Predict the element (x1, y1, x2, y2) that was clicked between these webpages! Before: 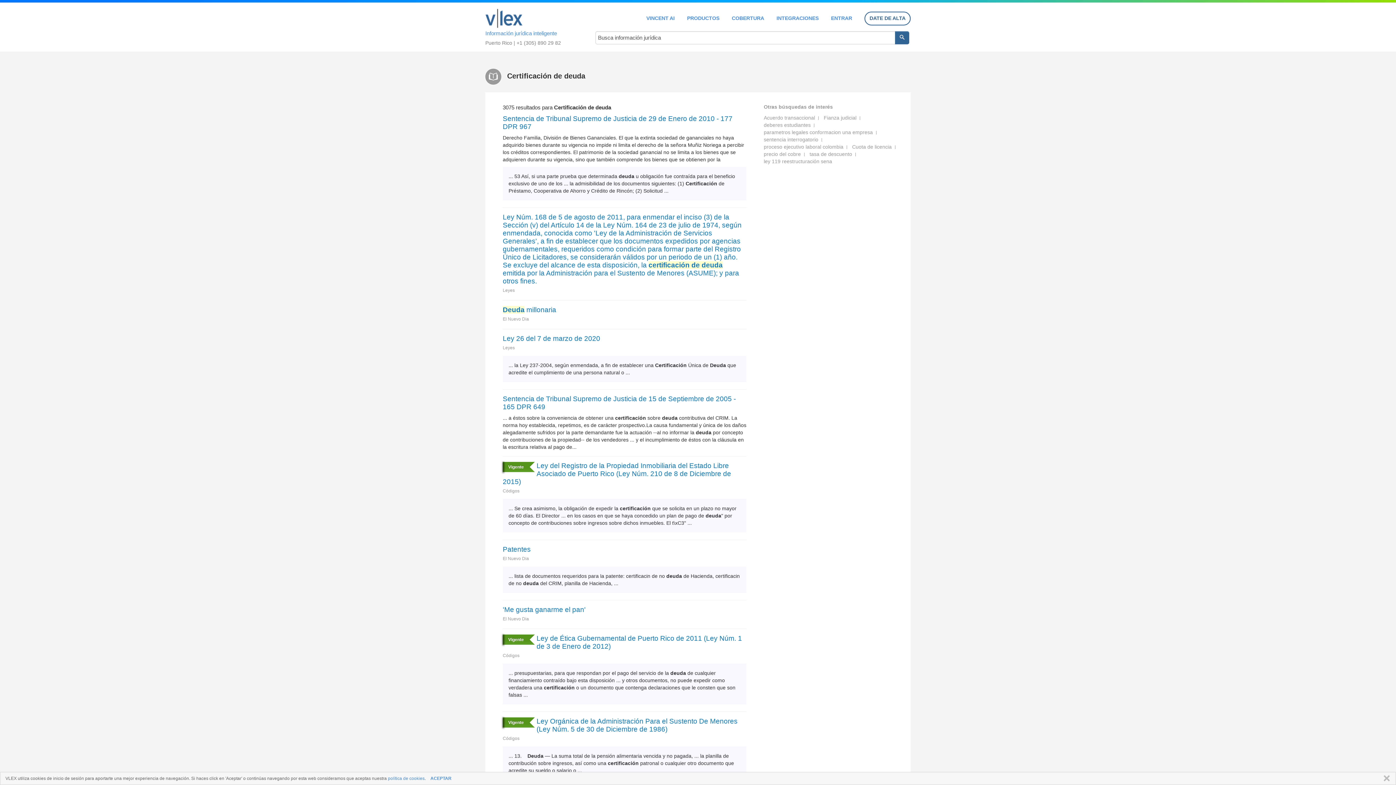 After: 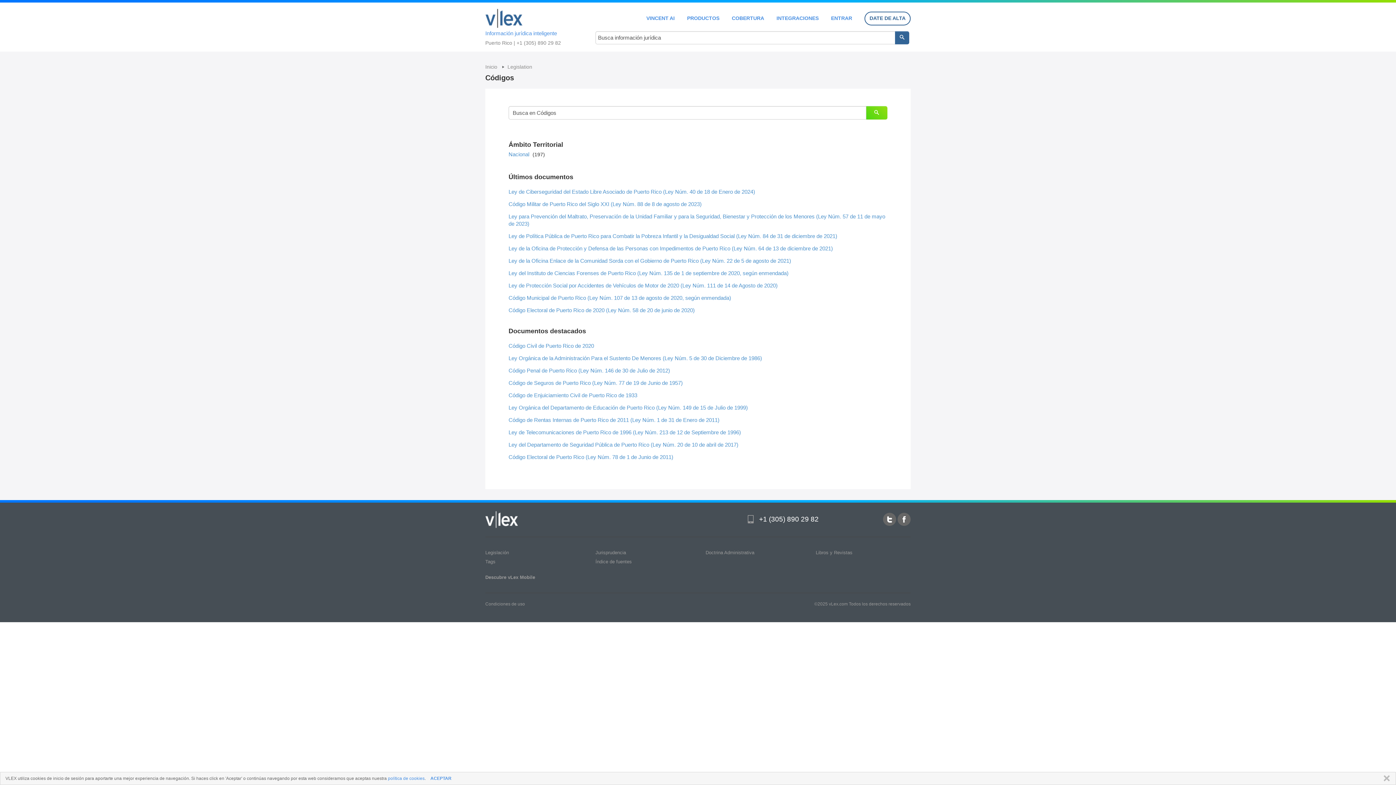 Action: bbox: (502, 488, 519, 493) label: Códigos